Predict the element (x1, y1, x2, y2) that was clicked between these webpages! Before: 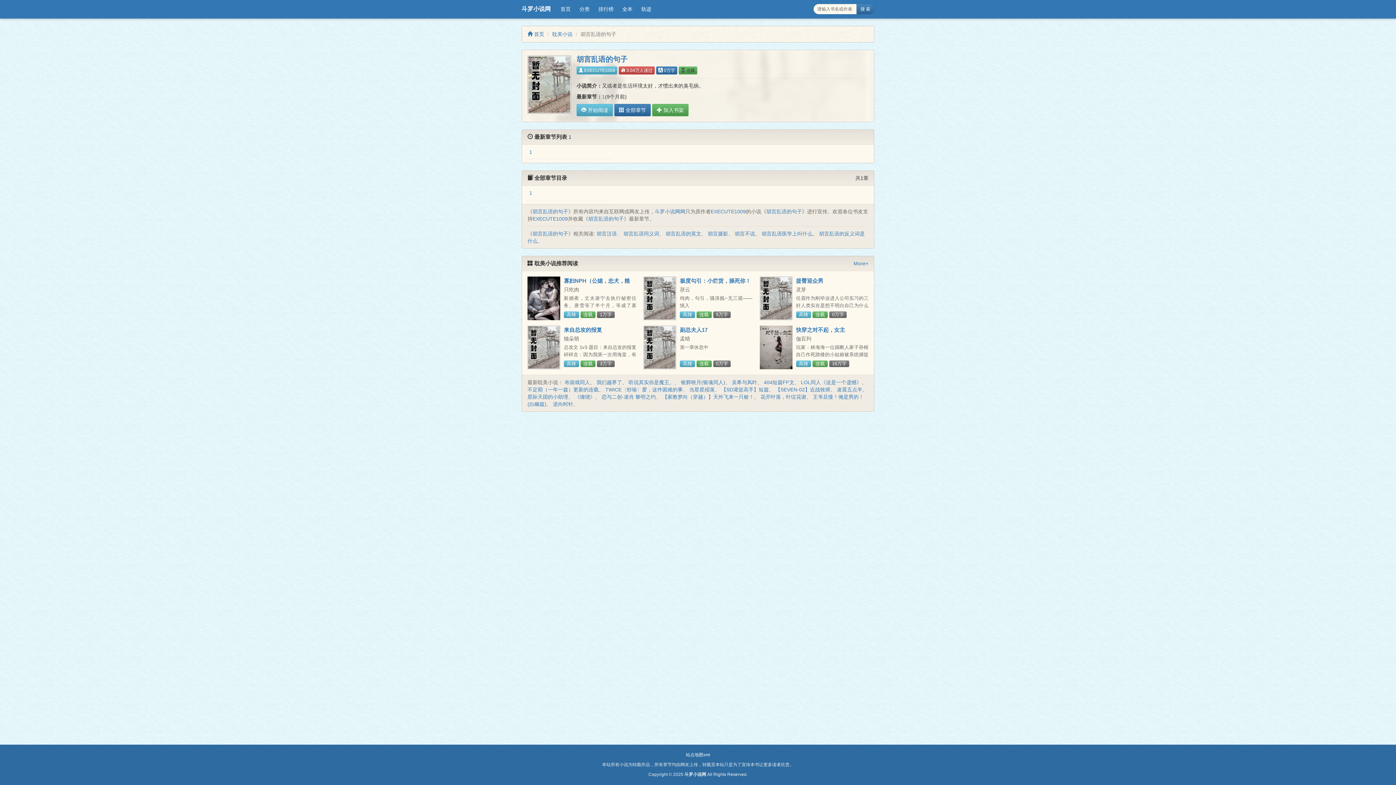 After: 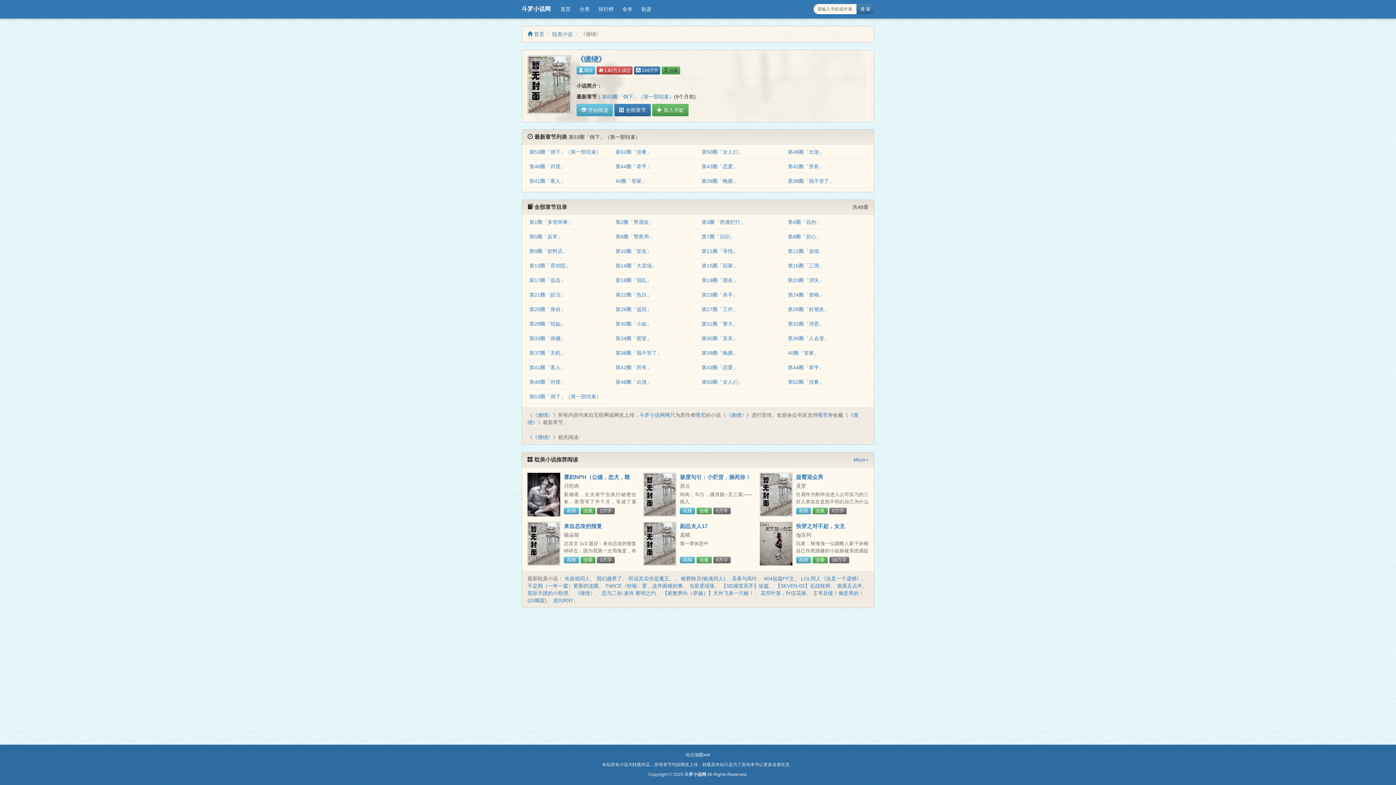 Action: label: 《缠绕》 bbox: (574, 394, 595, 400)